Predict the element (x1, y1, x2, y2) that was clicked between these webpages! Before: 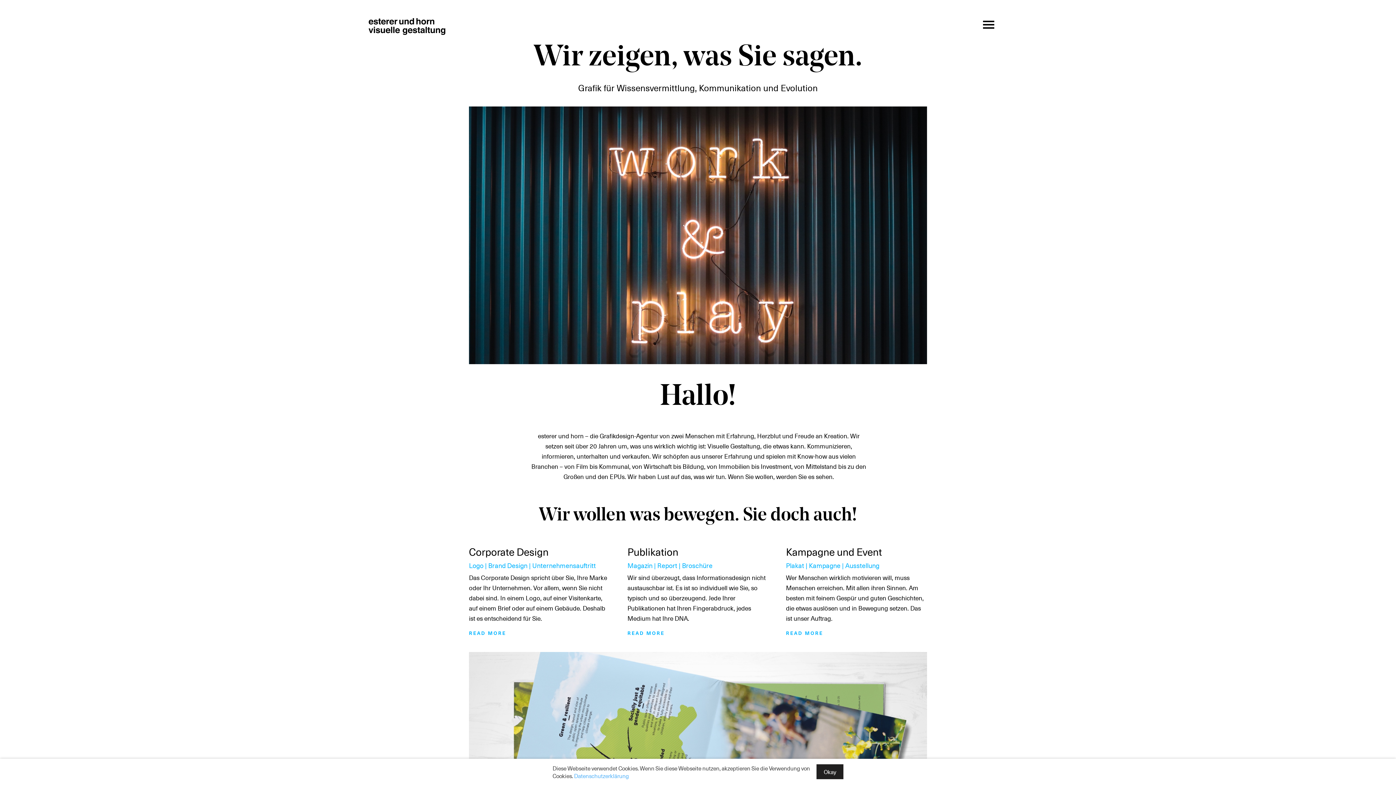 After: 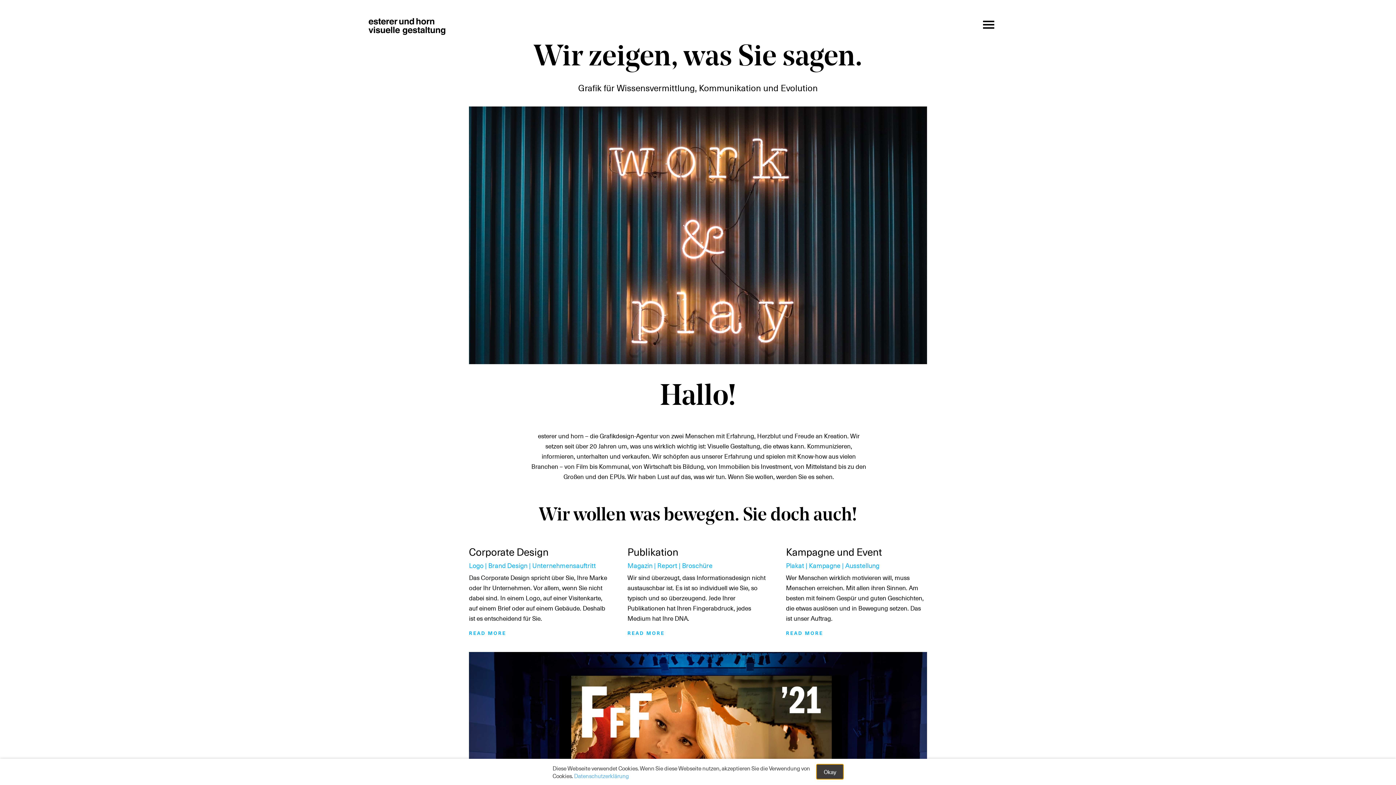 Action: label: Okay bbox: (816, 764, 843, 779)